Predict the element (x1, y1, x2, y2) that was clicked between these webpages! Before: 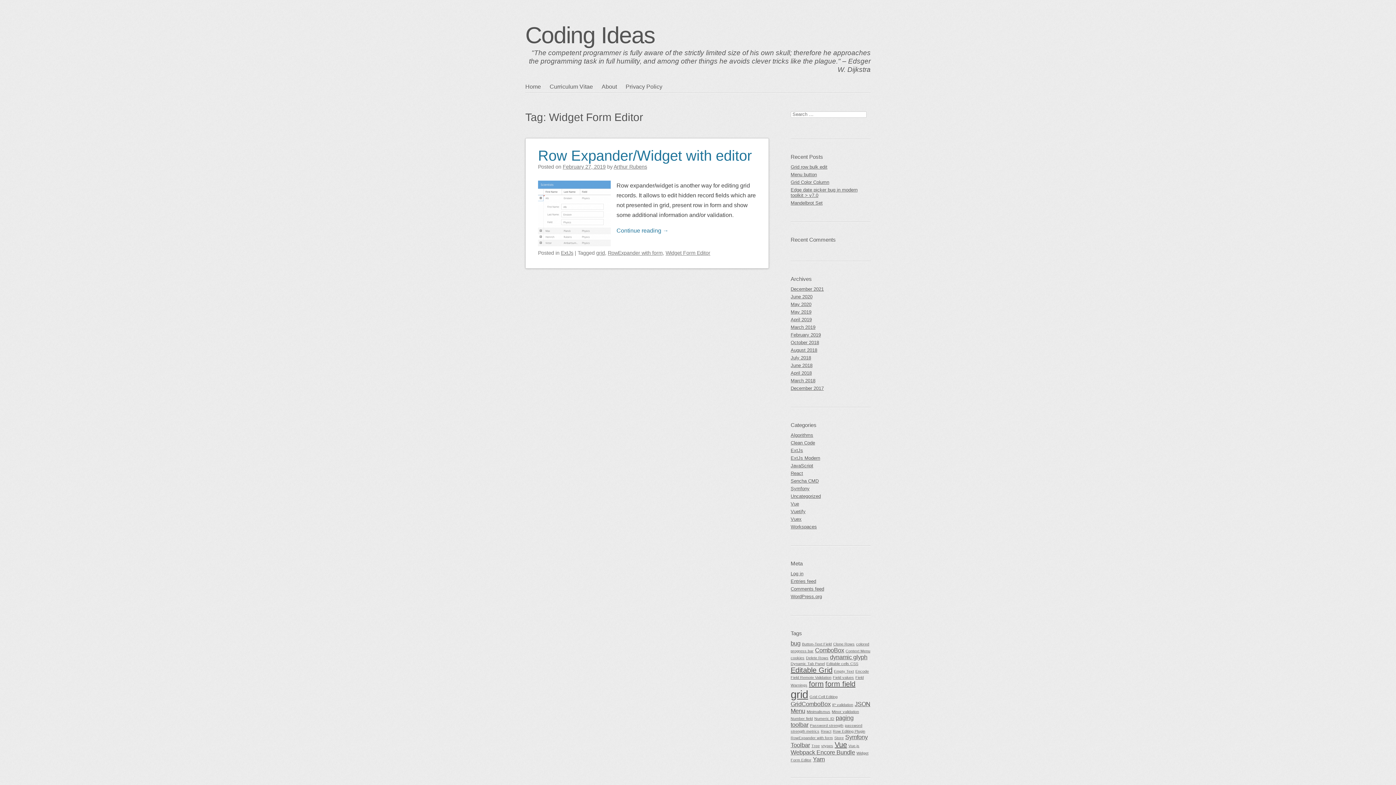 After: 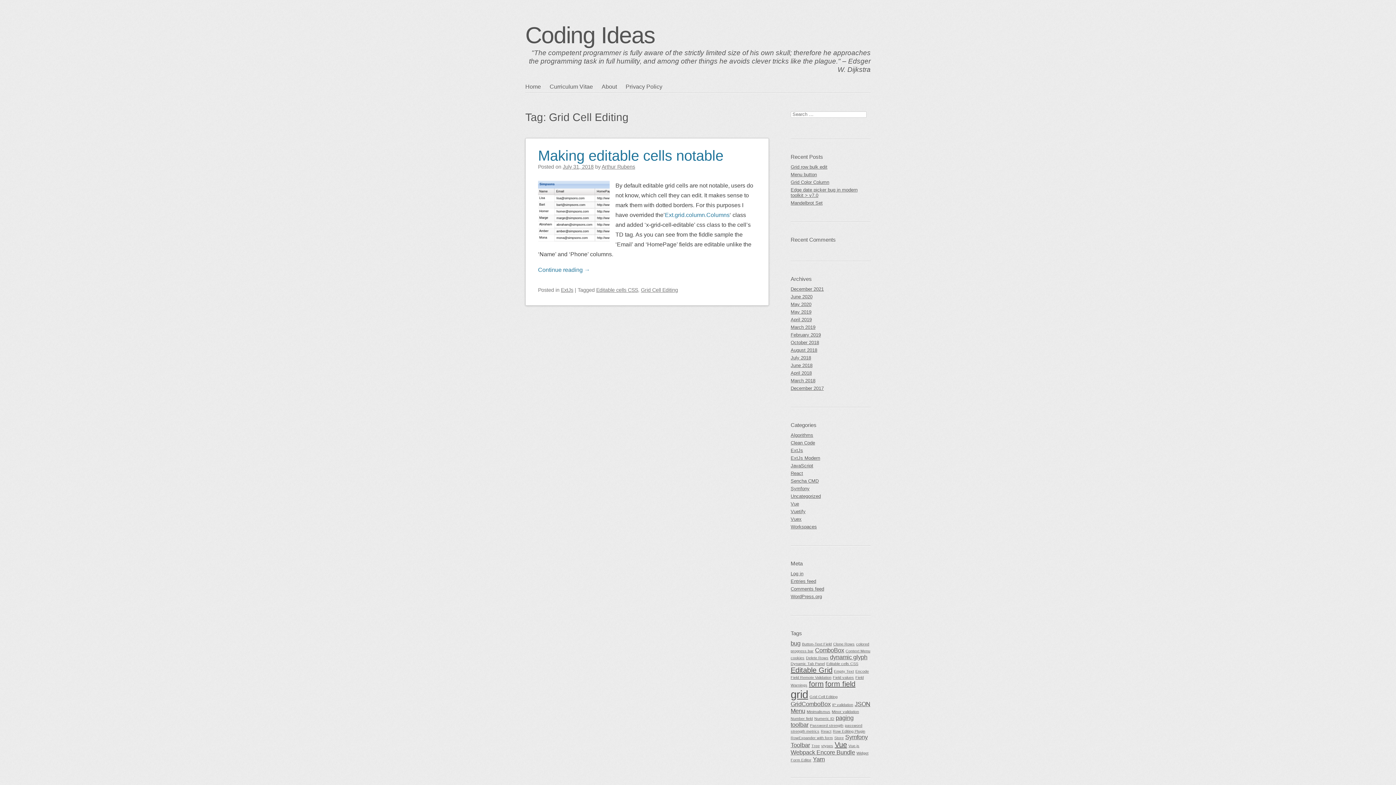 Action: bbox: (809, 694, 837, 699) label: Grid Cell Editing (1 item)